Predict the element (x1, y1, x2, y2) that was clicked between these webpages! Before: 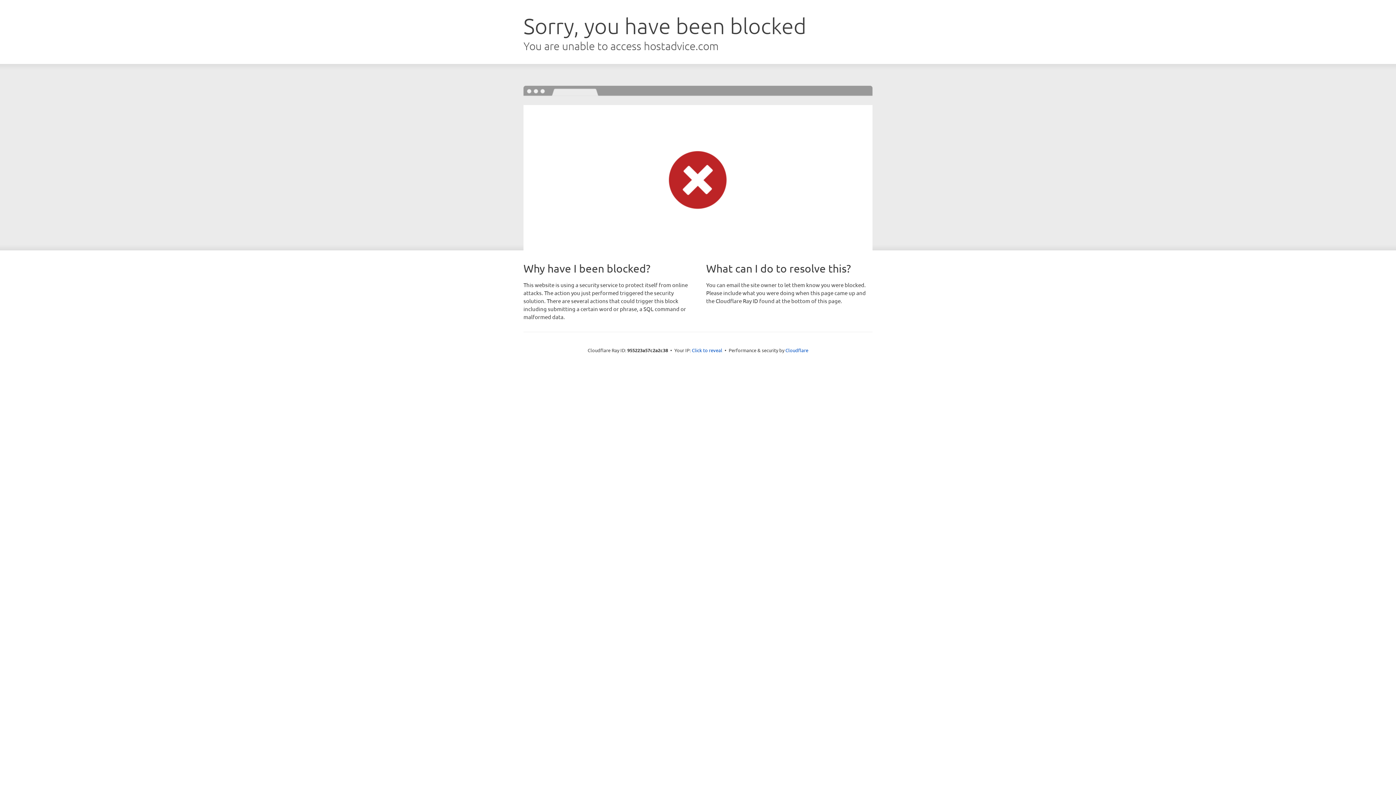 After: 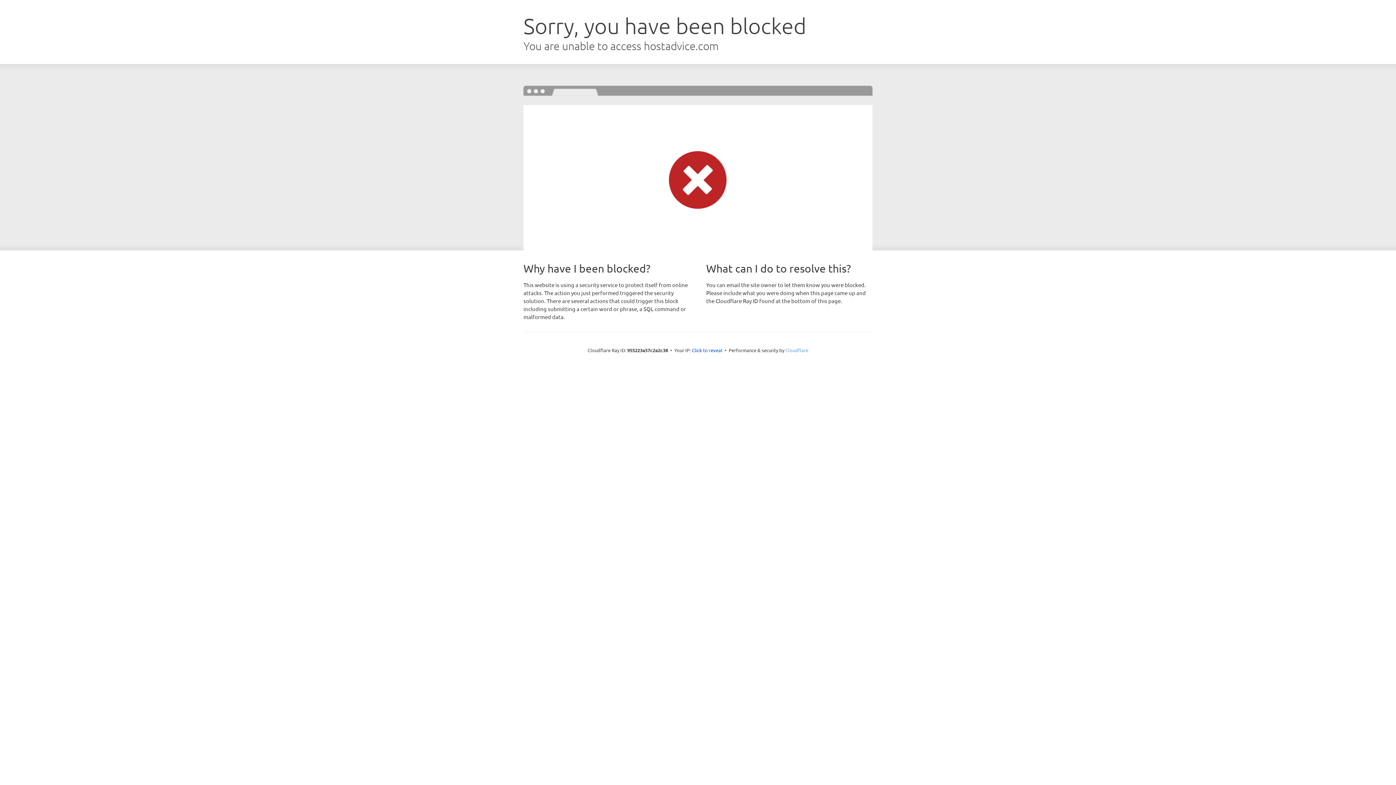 Action: label: Cloudflare bbox: (785, 347, 808, 353)